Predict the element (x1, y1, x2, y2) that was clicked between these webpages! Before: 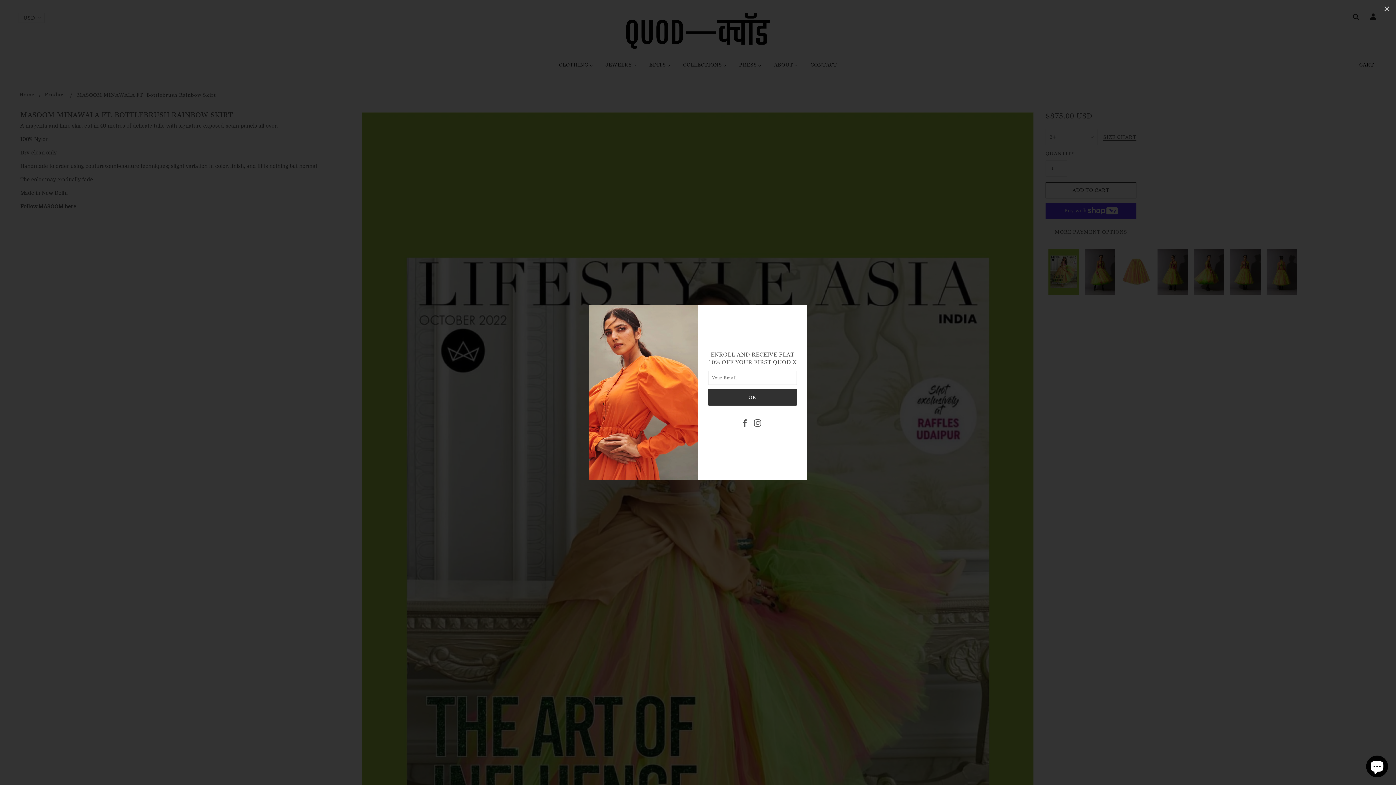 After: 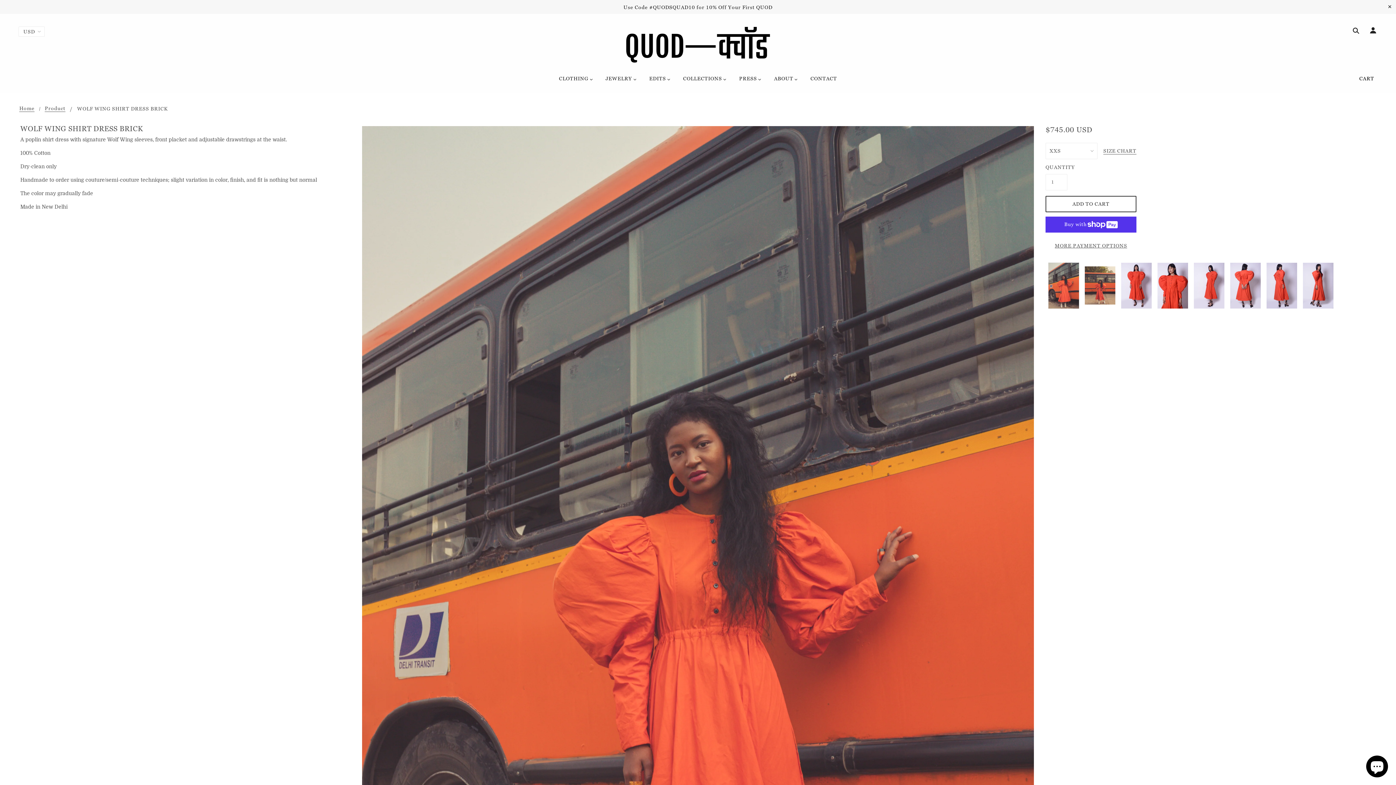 Action: bbox: (578, 286, 698, 478)